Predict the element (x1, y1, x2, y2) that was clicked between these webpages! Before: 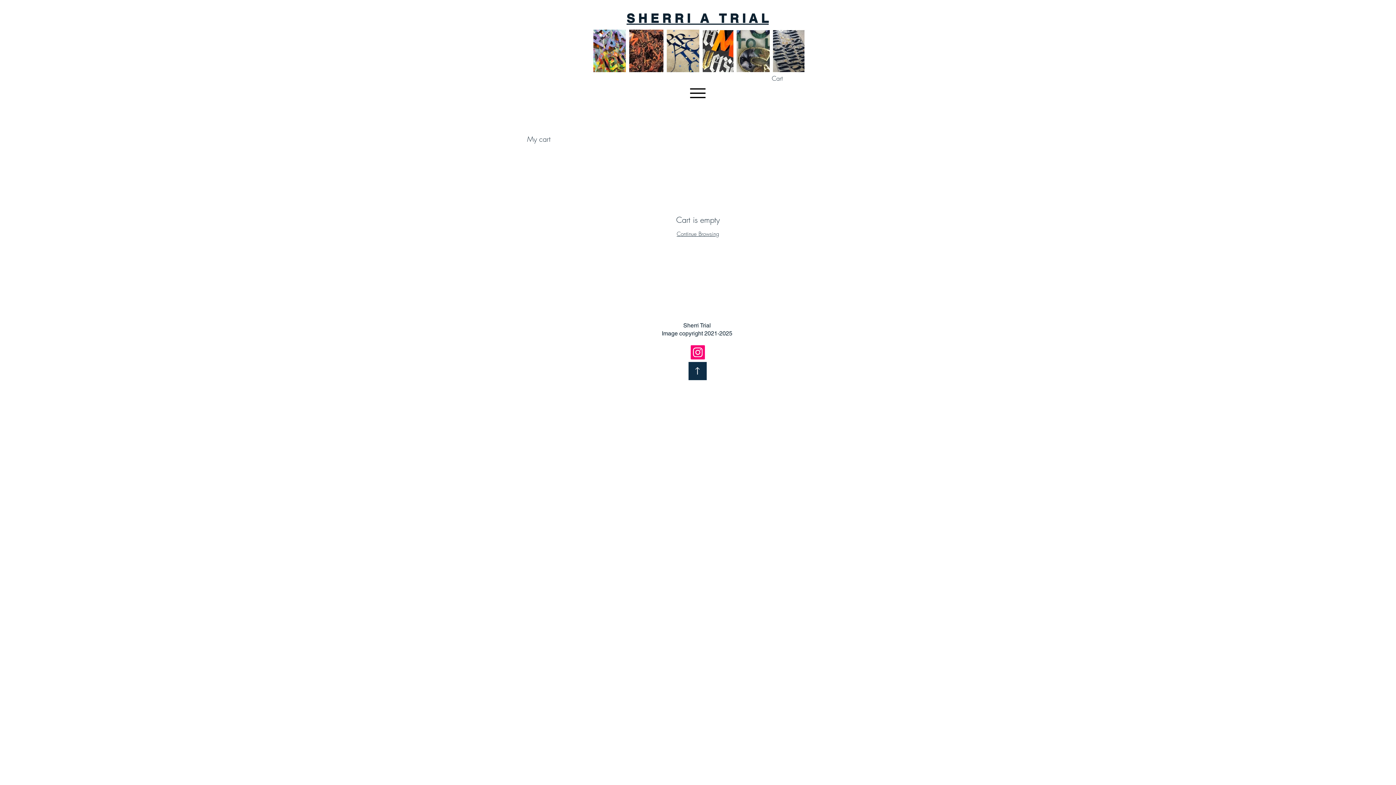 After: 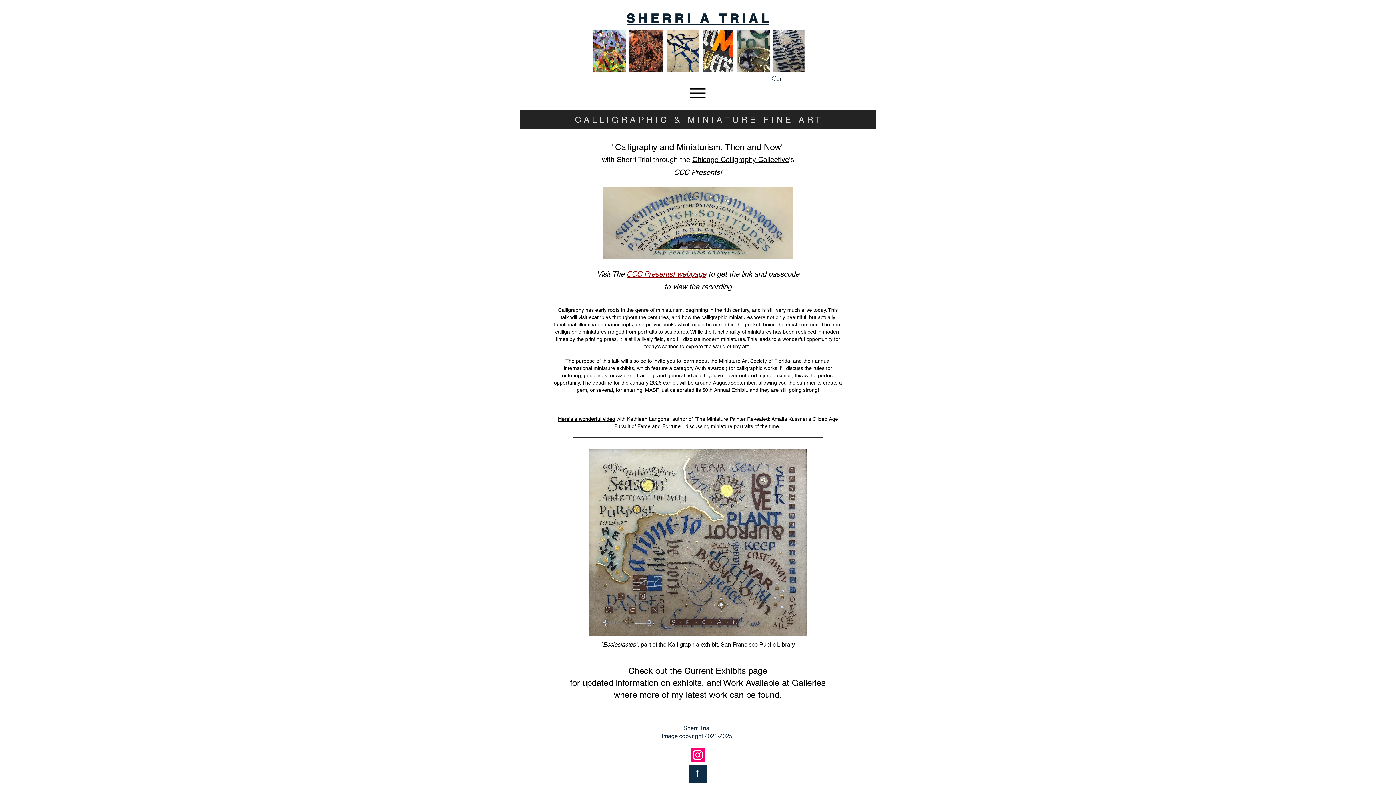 Action: bbox: (592, 29, 701, 73)